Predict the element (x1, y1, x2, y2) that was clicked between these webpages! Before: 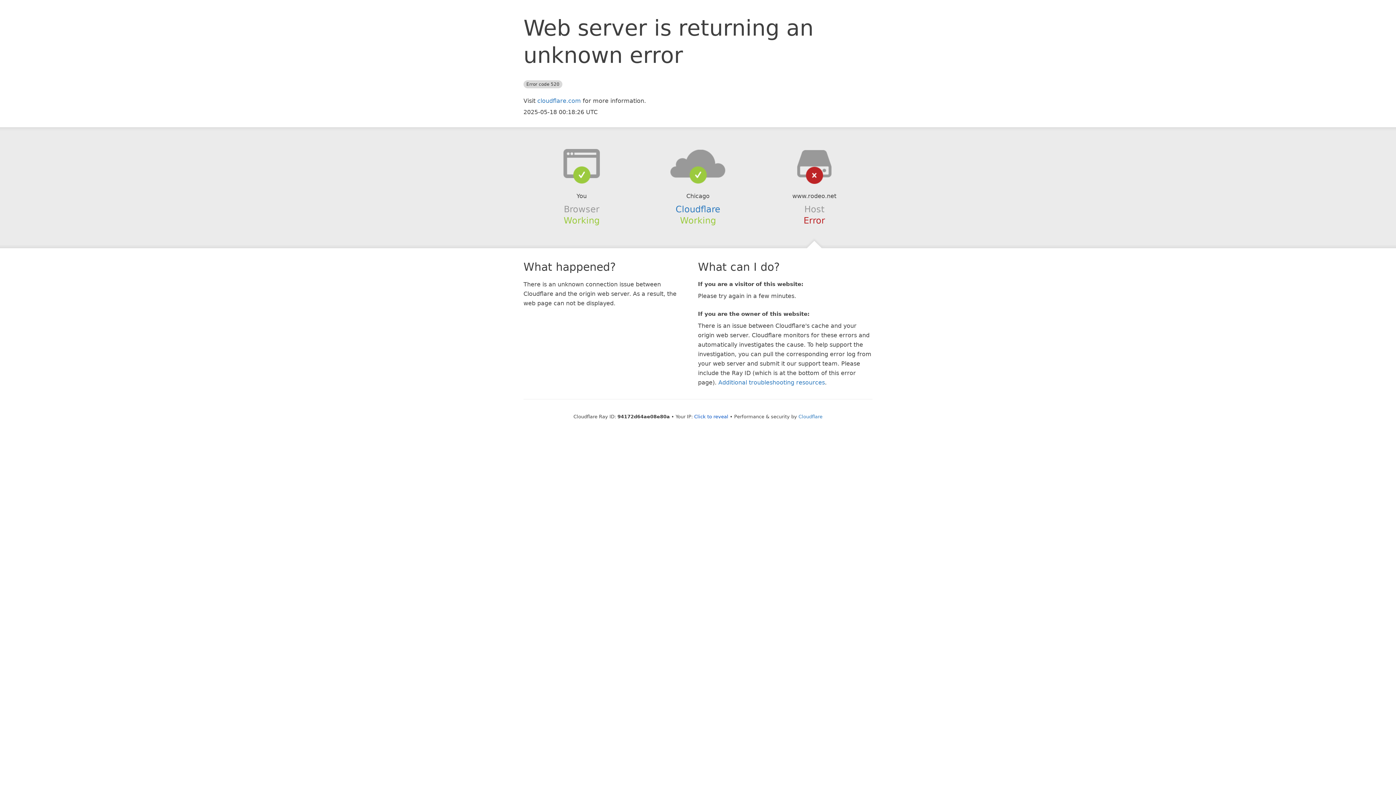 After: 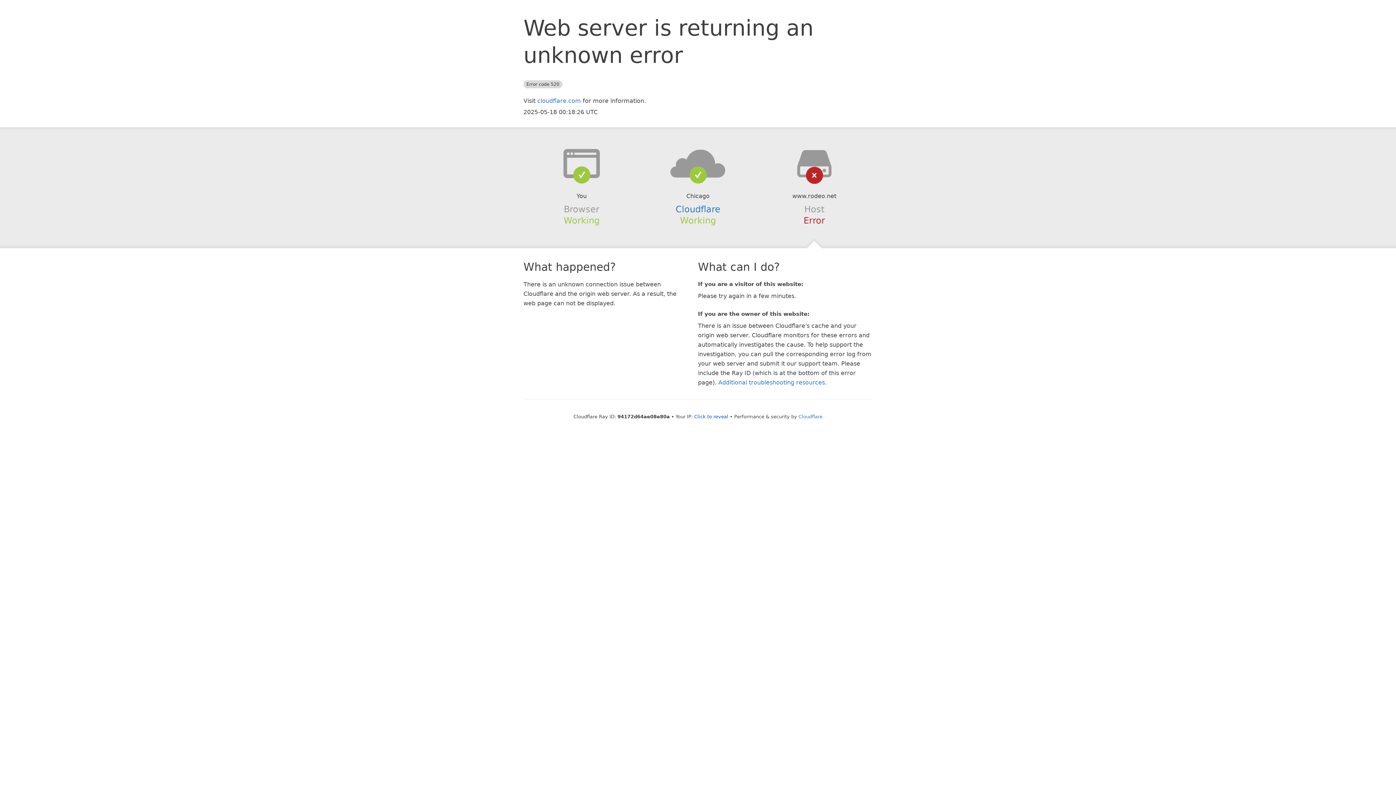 Action: bbox: (639, 148, 756, 178)